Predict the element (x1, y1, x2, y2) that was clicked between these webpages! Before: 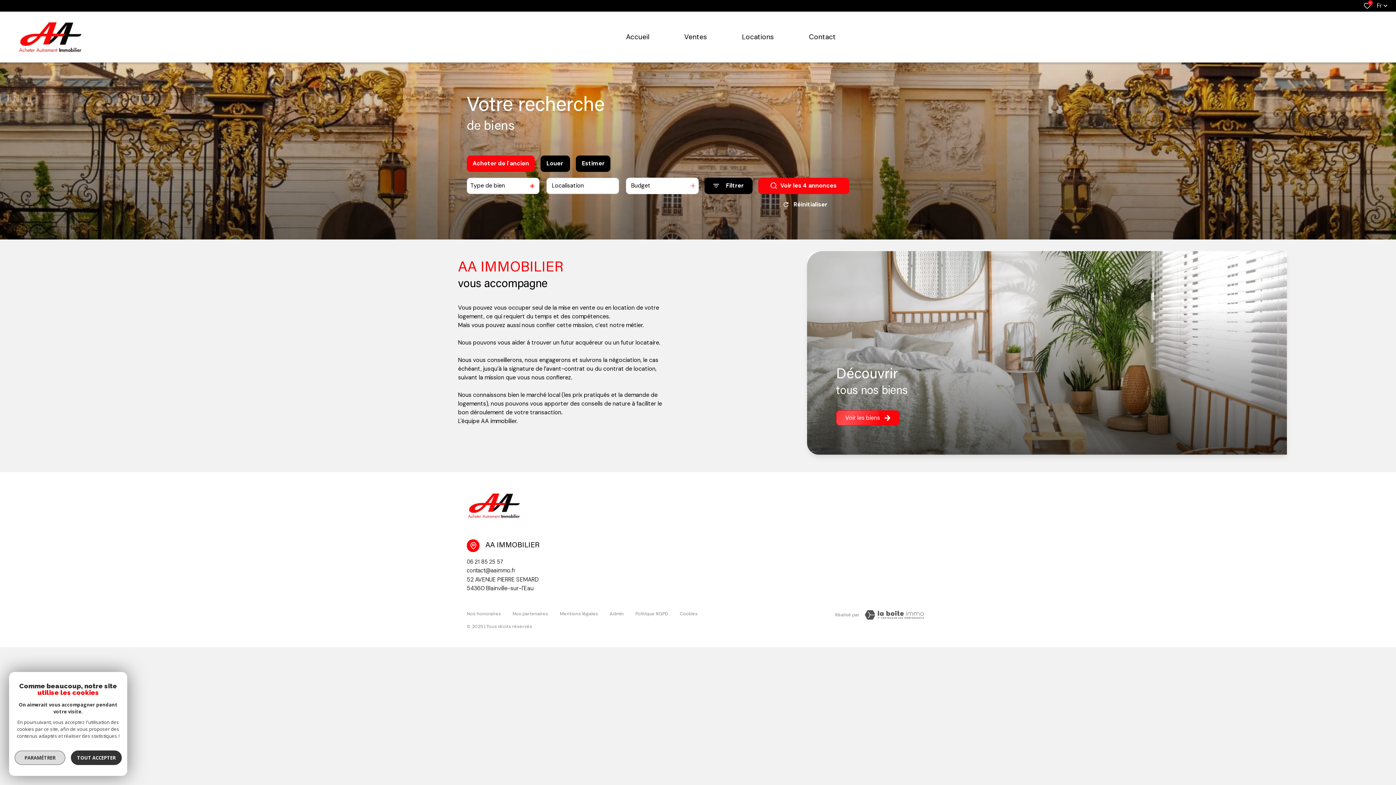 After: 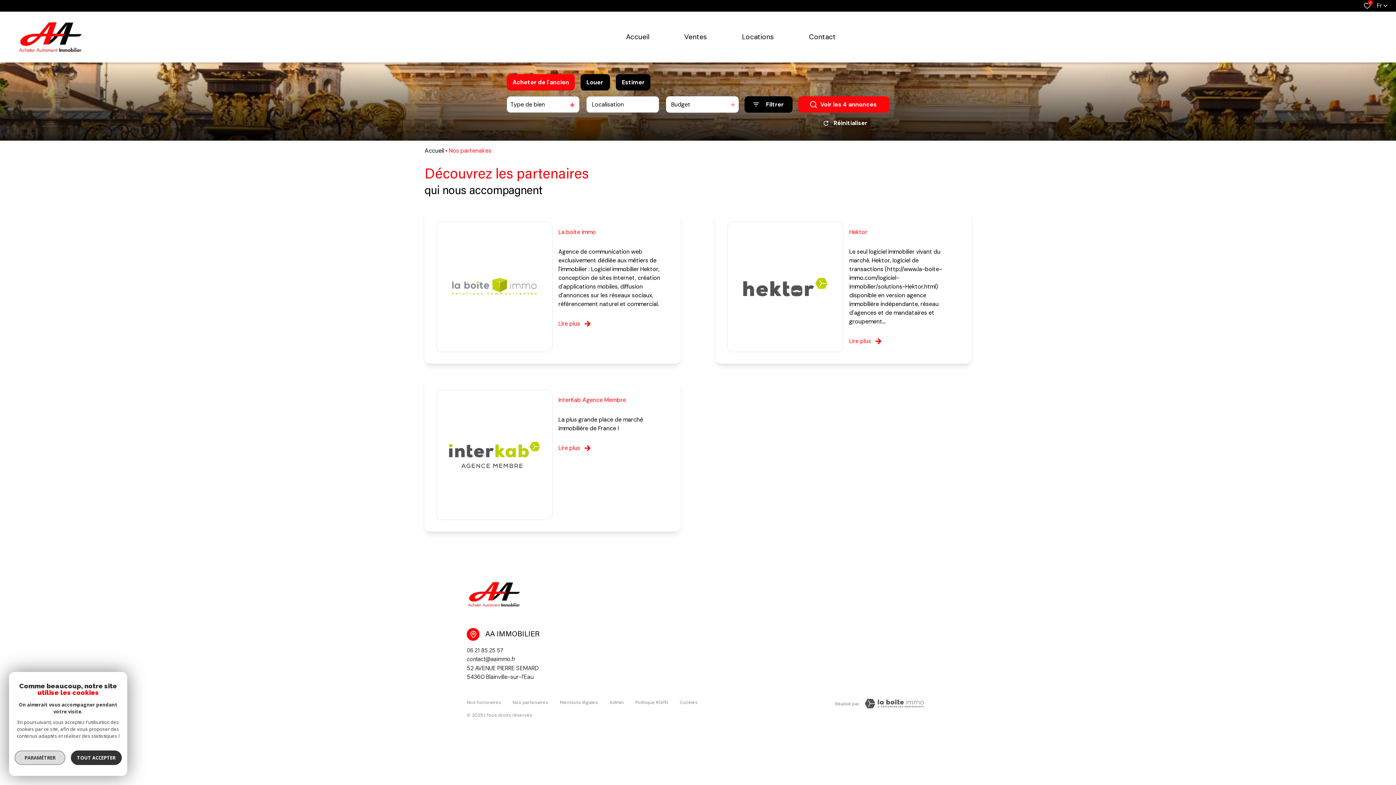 Action: label: Nos partenaires bbox: (512, 610, 548, 617)